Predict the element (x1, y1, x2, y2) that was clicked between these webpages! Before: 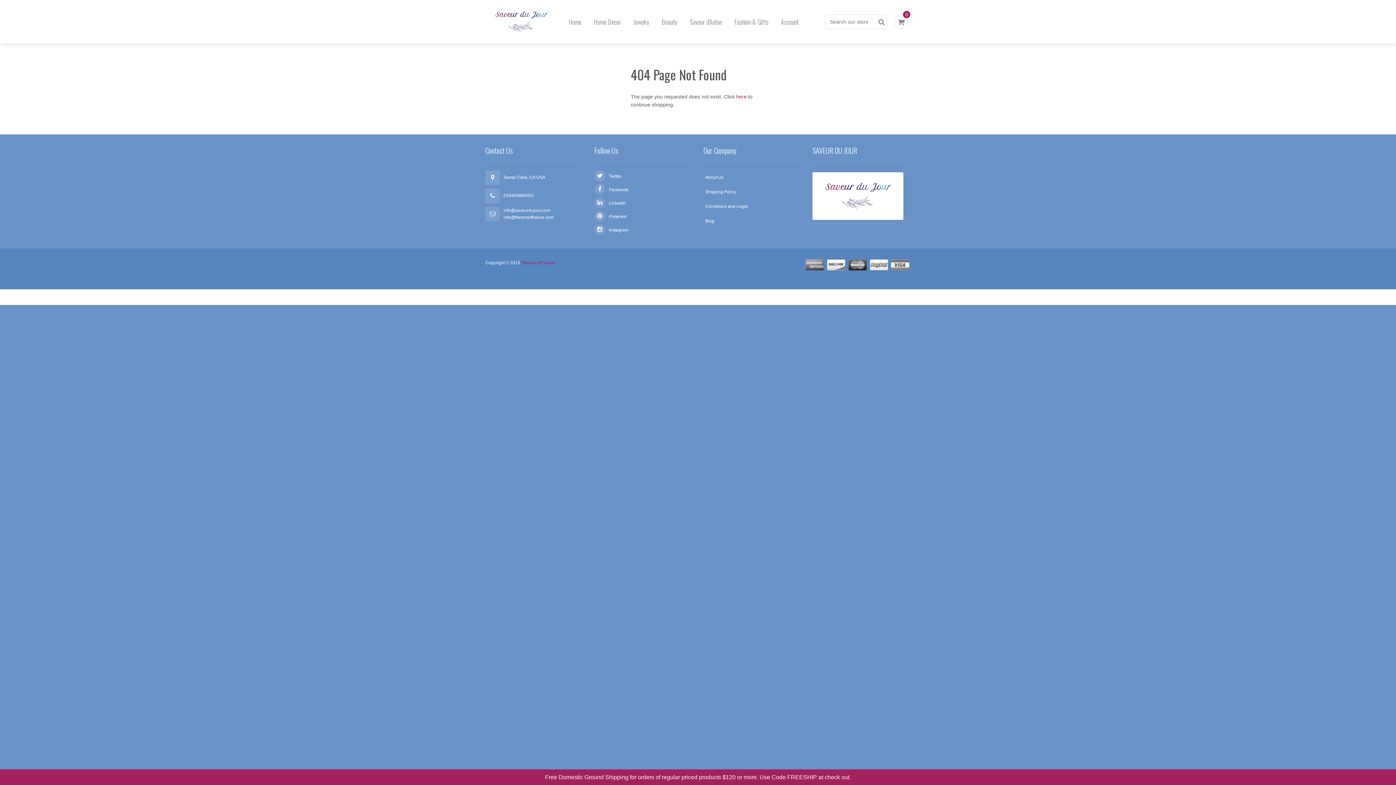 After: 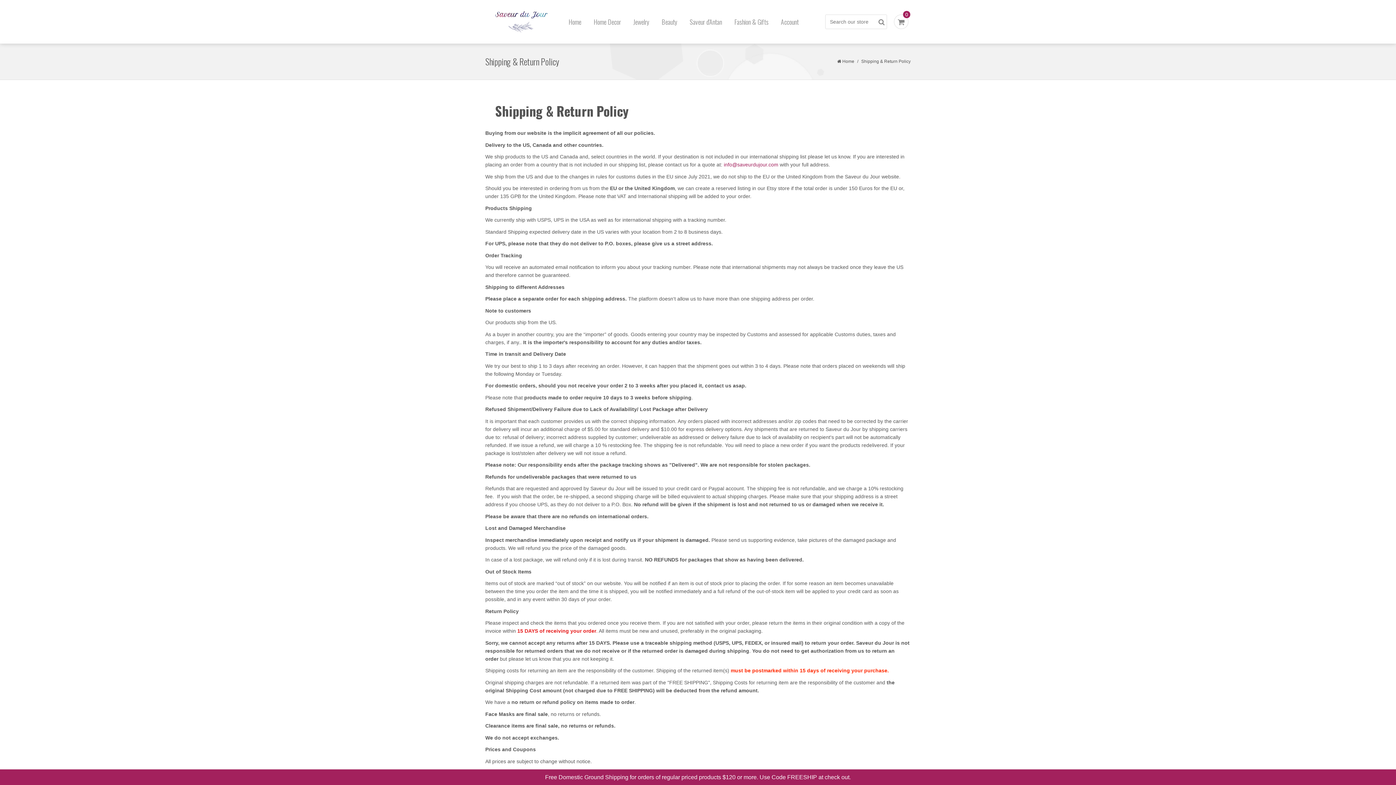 Action: bbox: (703, 184, 801, 199) label: Shipping Policy